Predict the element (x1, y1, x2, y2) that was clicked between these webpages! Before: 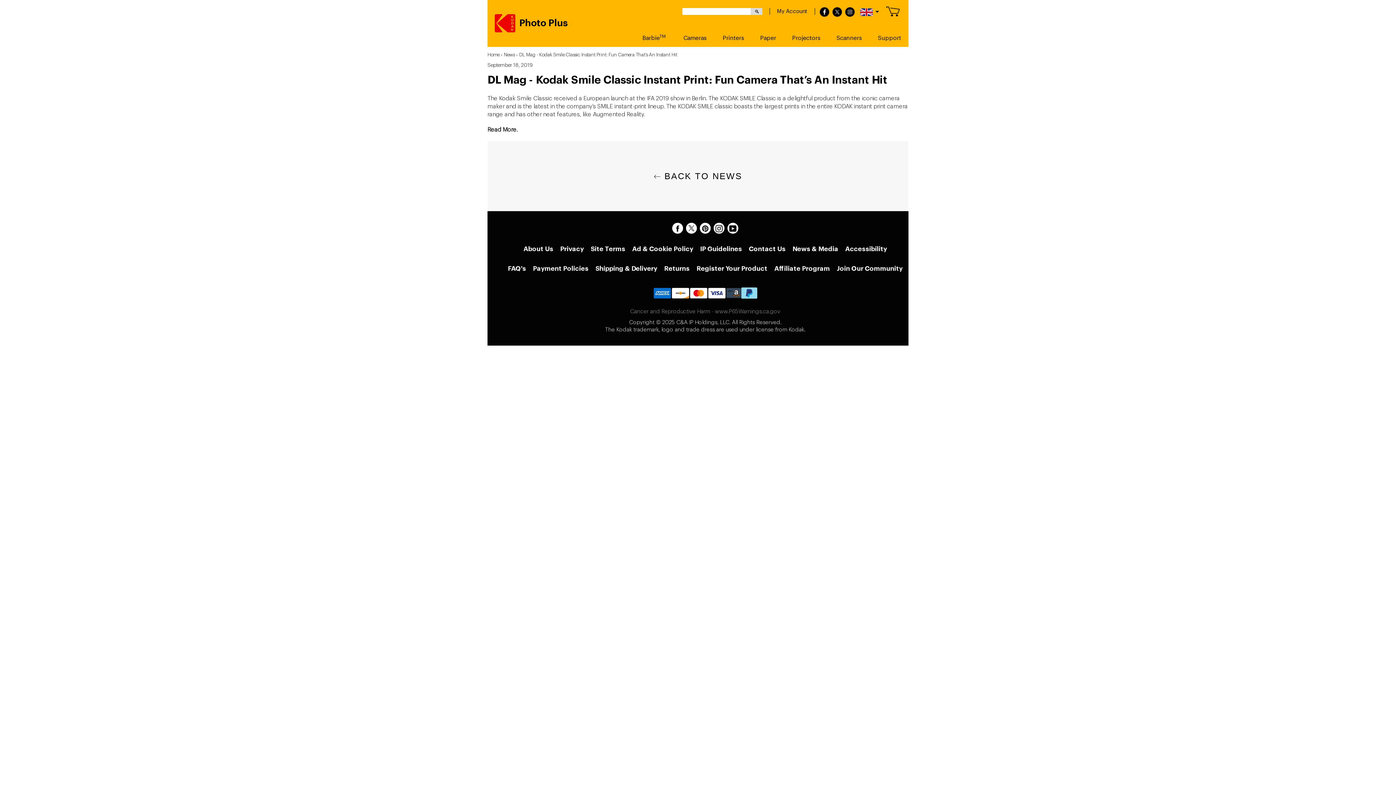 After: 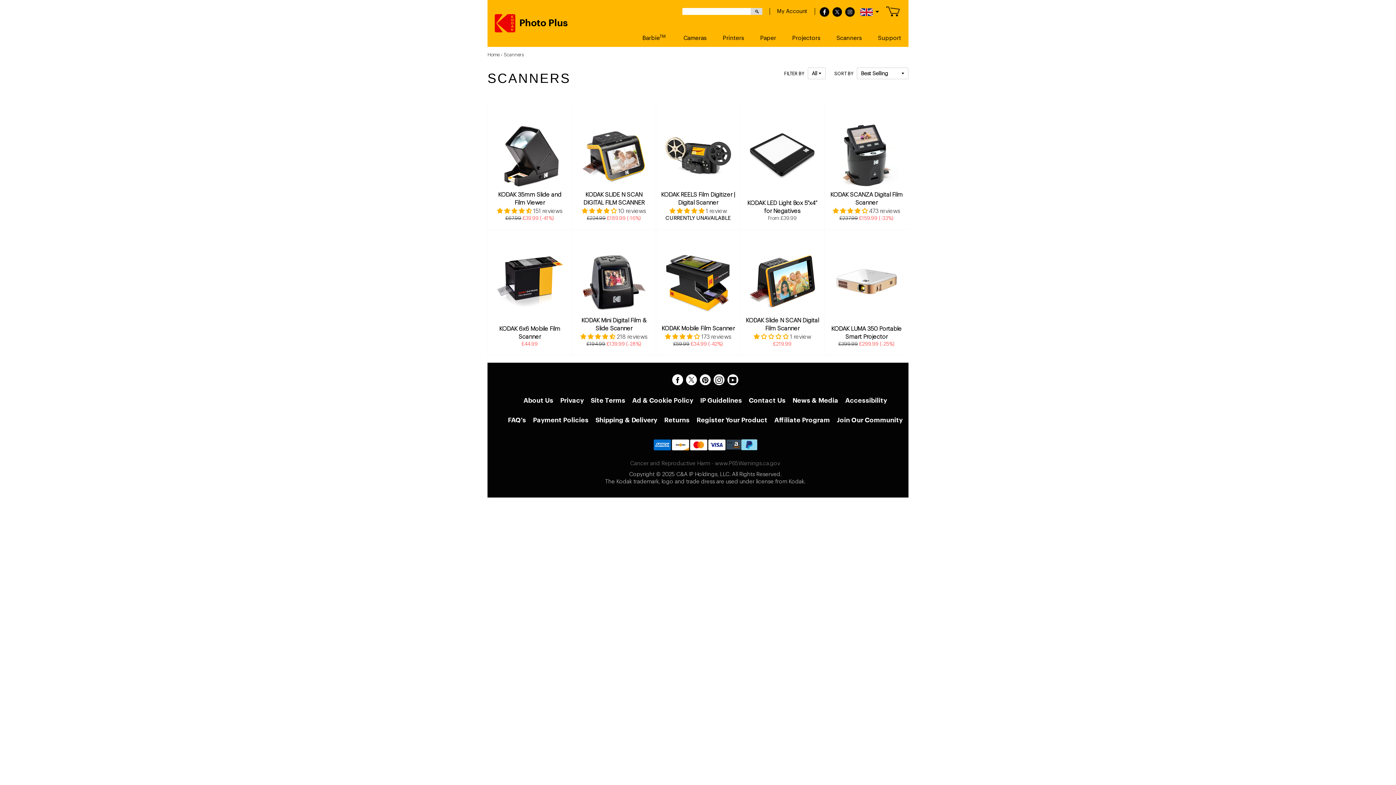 Action: label: Scanners bbox: (829, 34, 869, 42)